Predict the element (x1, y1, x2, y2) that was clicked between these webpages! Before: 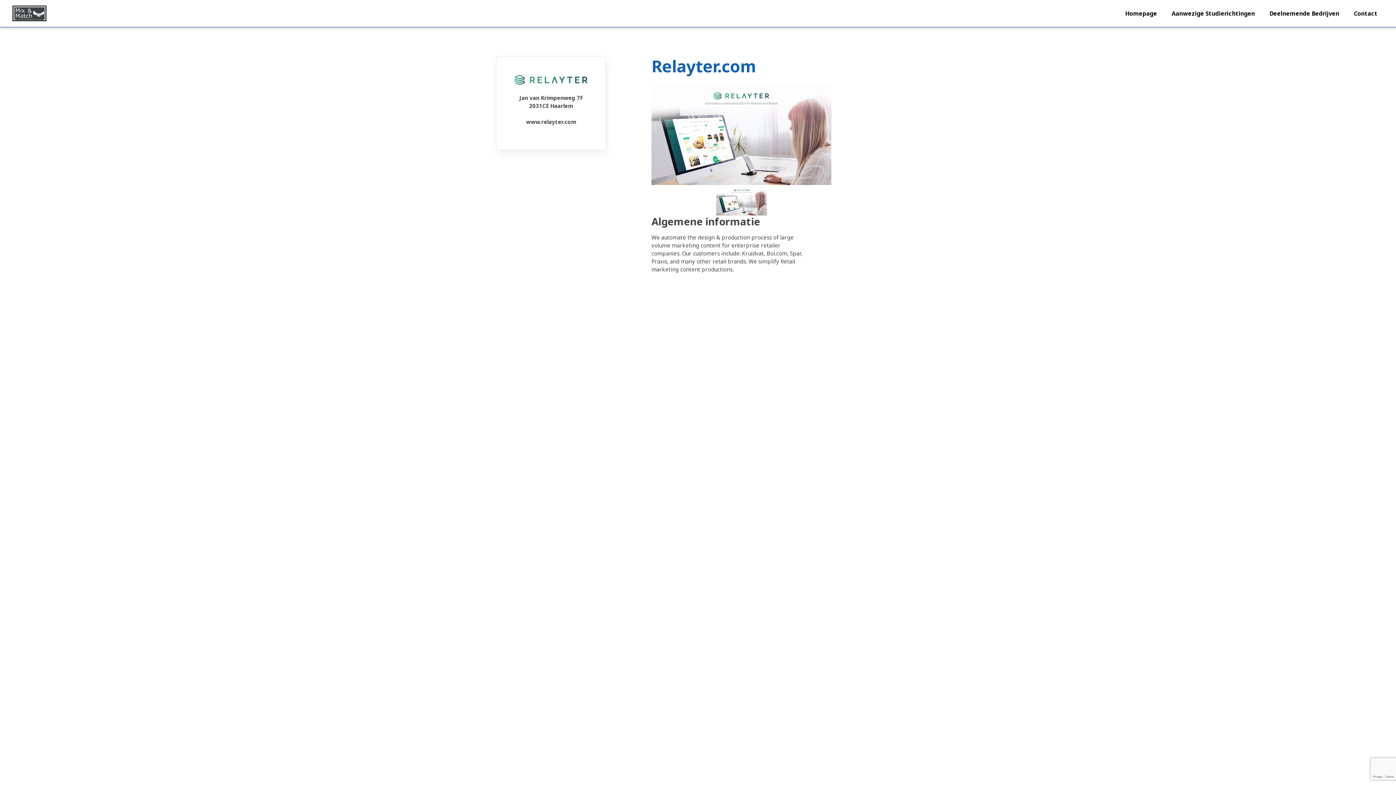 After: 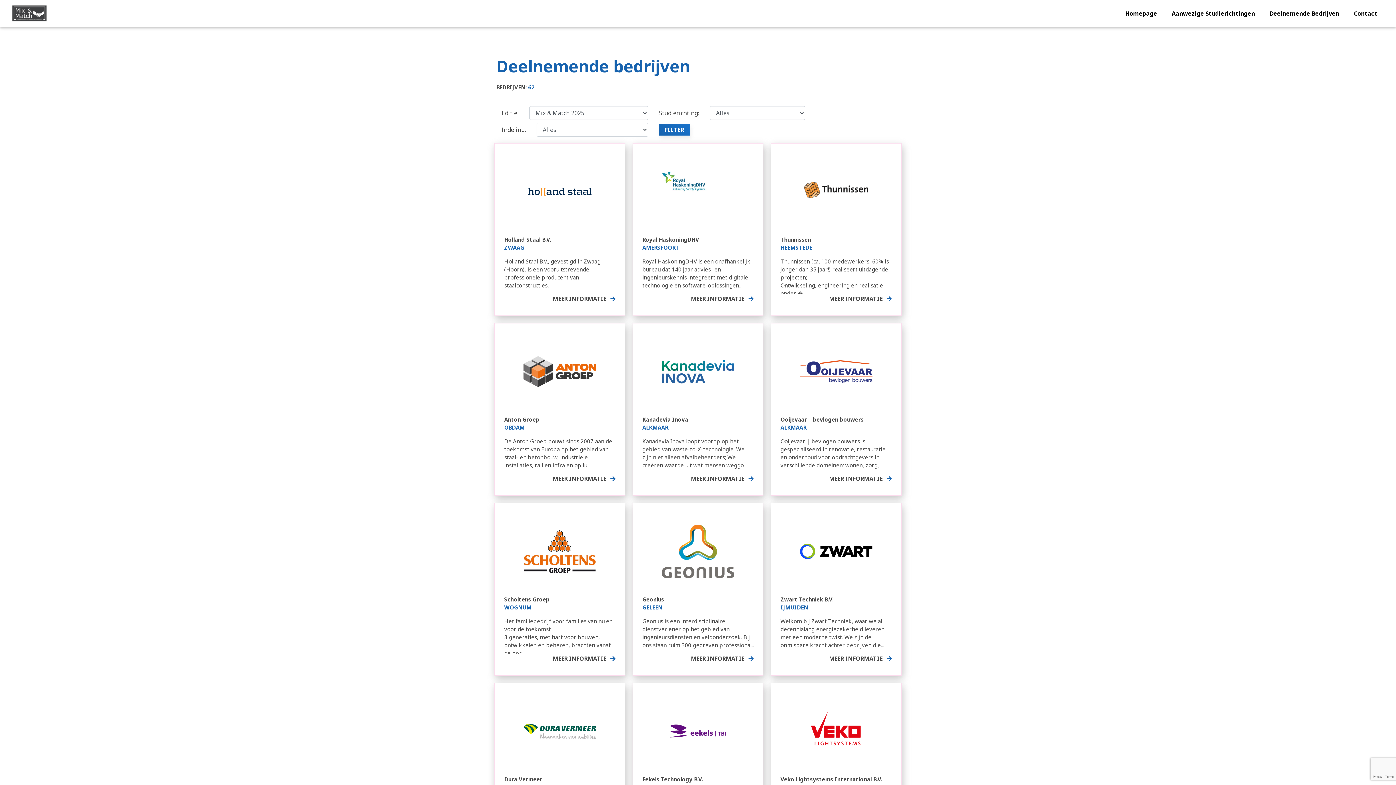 Action: bbox: (1266, 7, 1342, 19) label: Deelnemende Bedrijven